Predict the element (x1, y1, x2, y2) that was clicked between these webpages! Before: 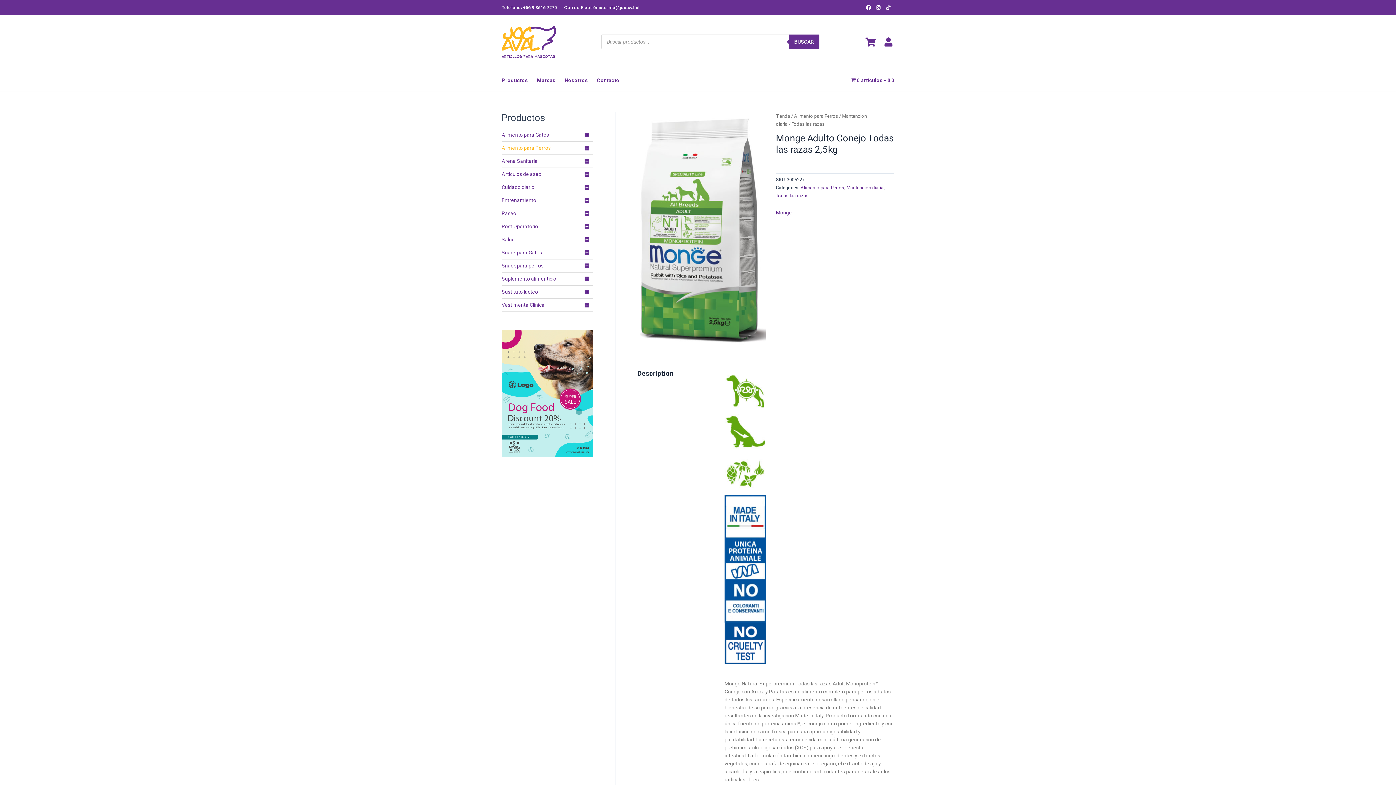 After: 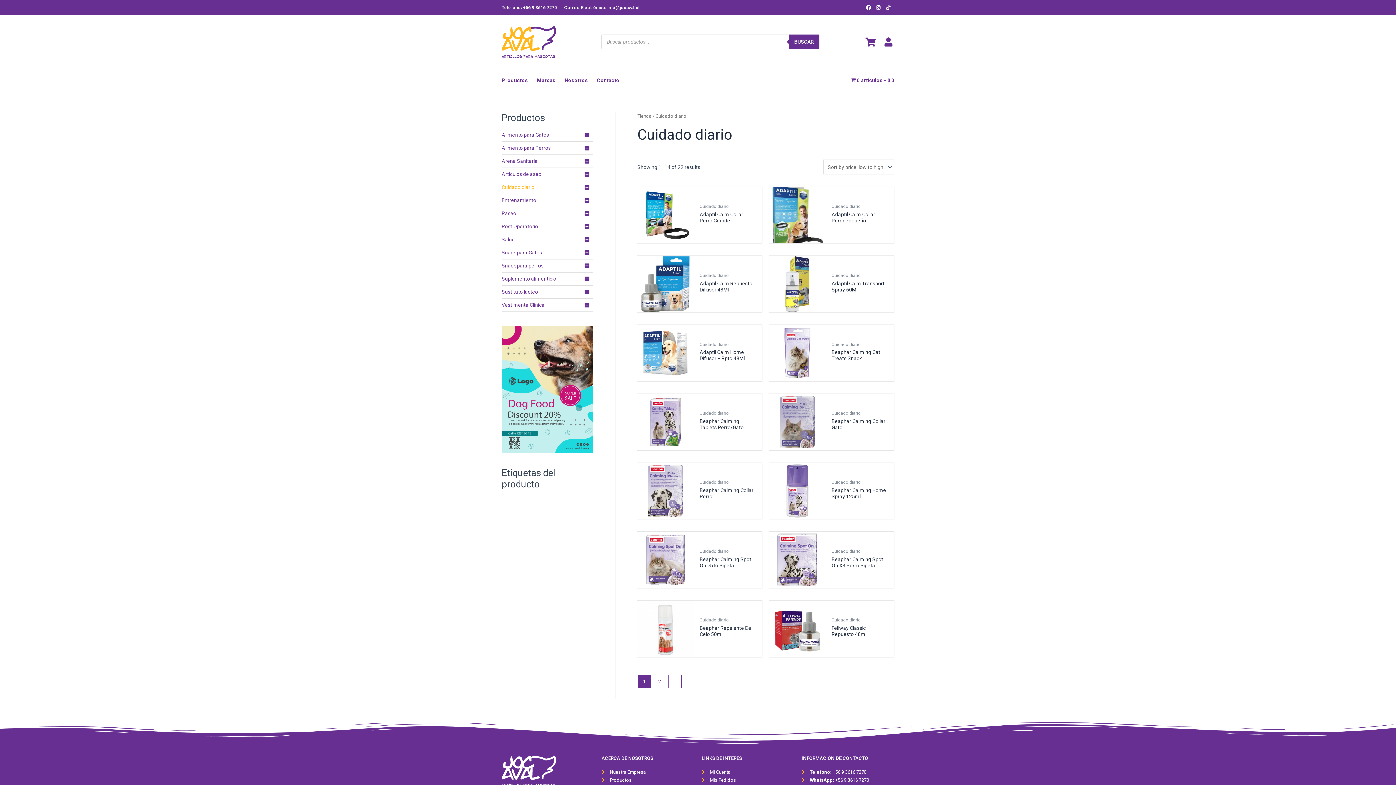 Action: label: Cuidado diario bbox: (501, 180, 580, 193)